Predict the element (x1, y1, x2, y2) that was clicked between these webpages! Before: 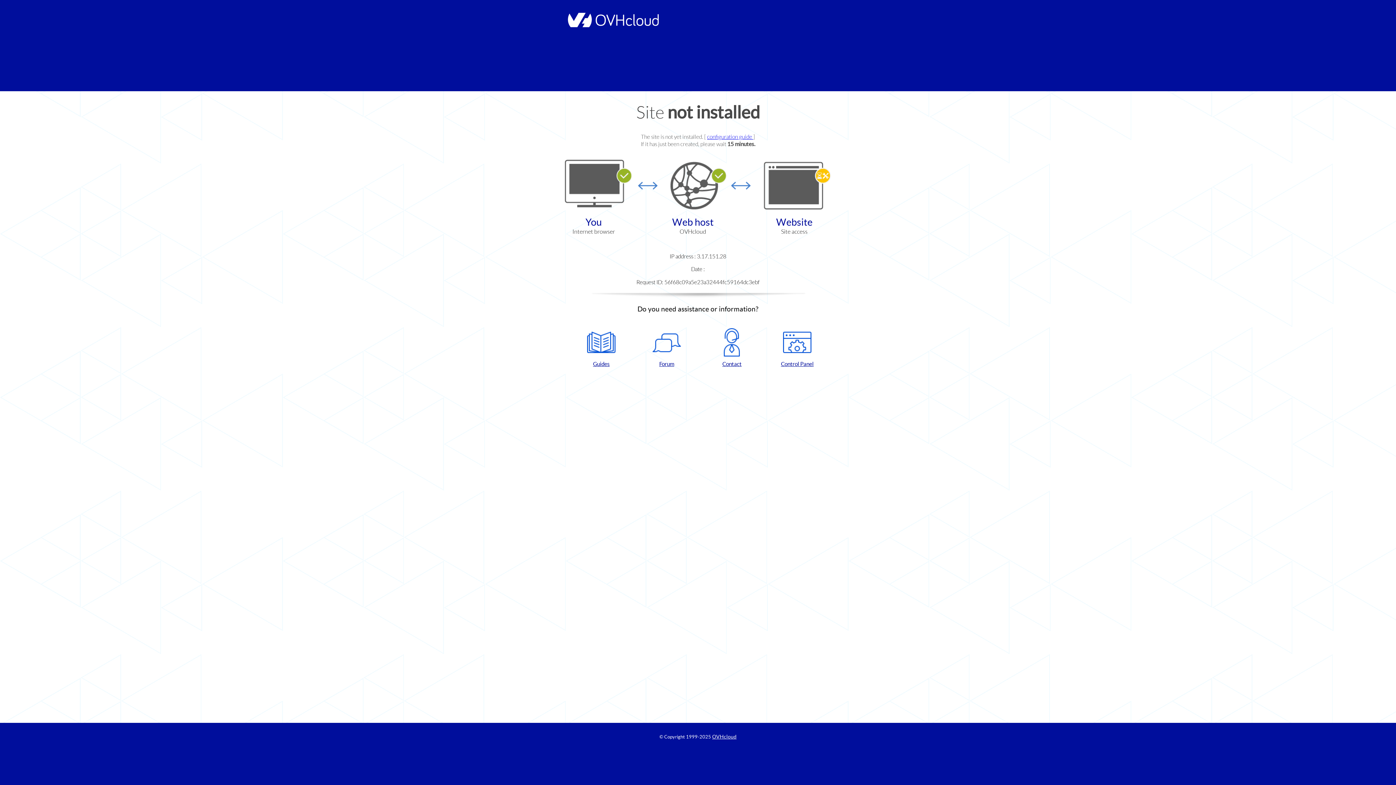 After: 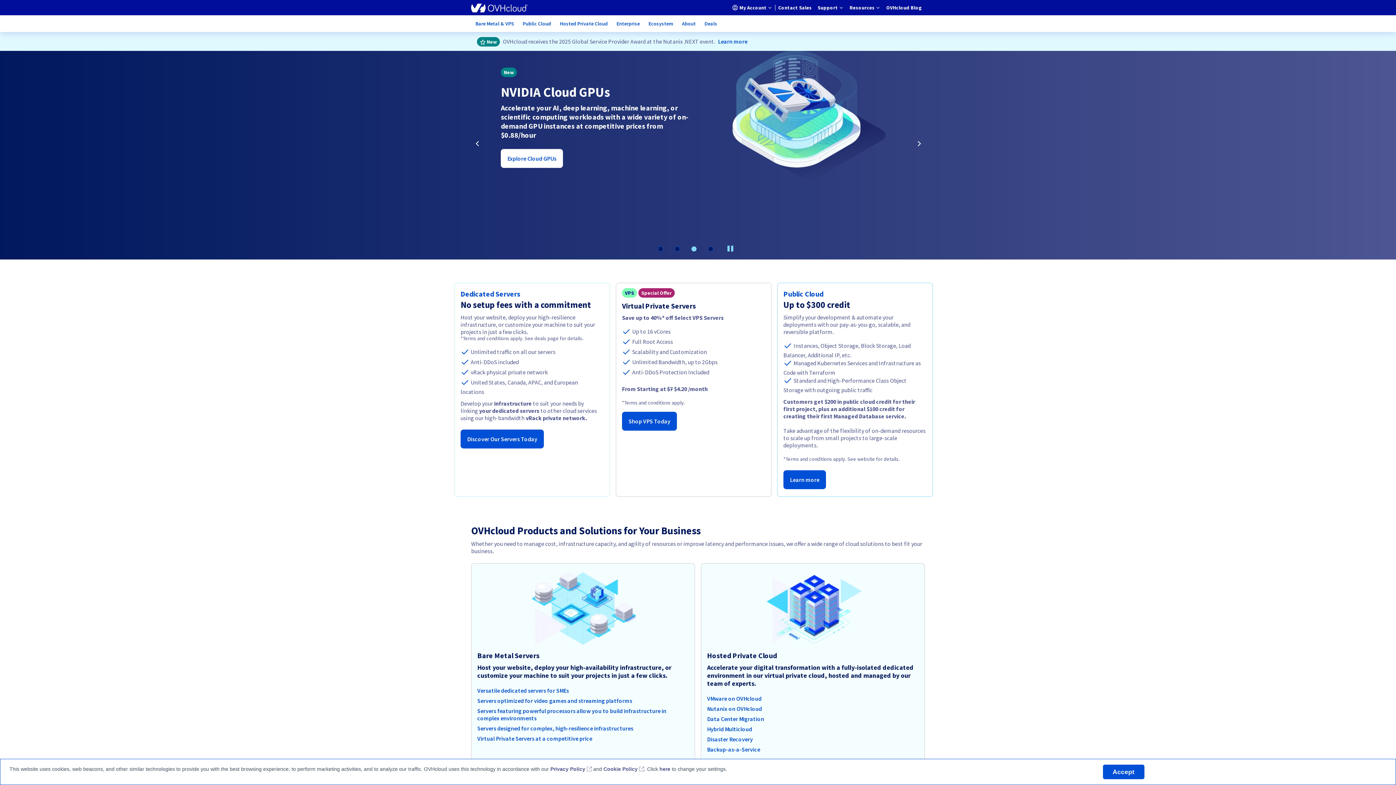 Action: bbox: (564, 22, 658, 28)